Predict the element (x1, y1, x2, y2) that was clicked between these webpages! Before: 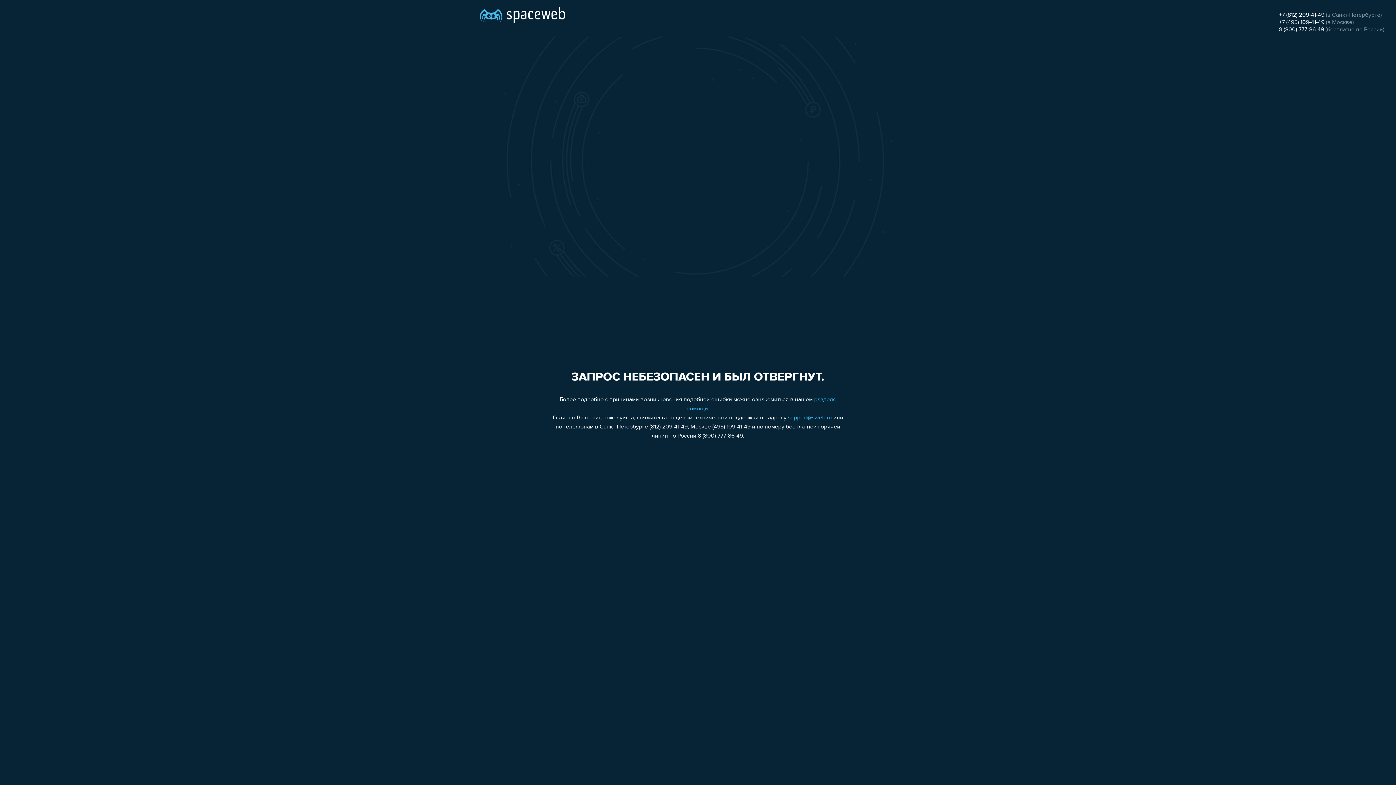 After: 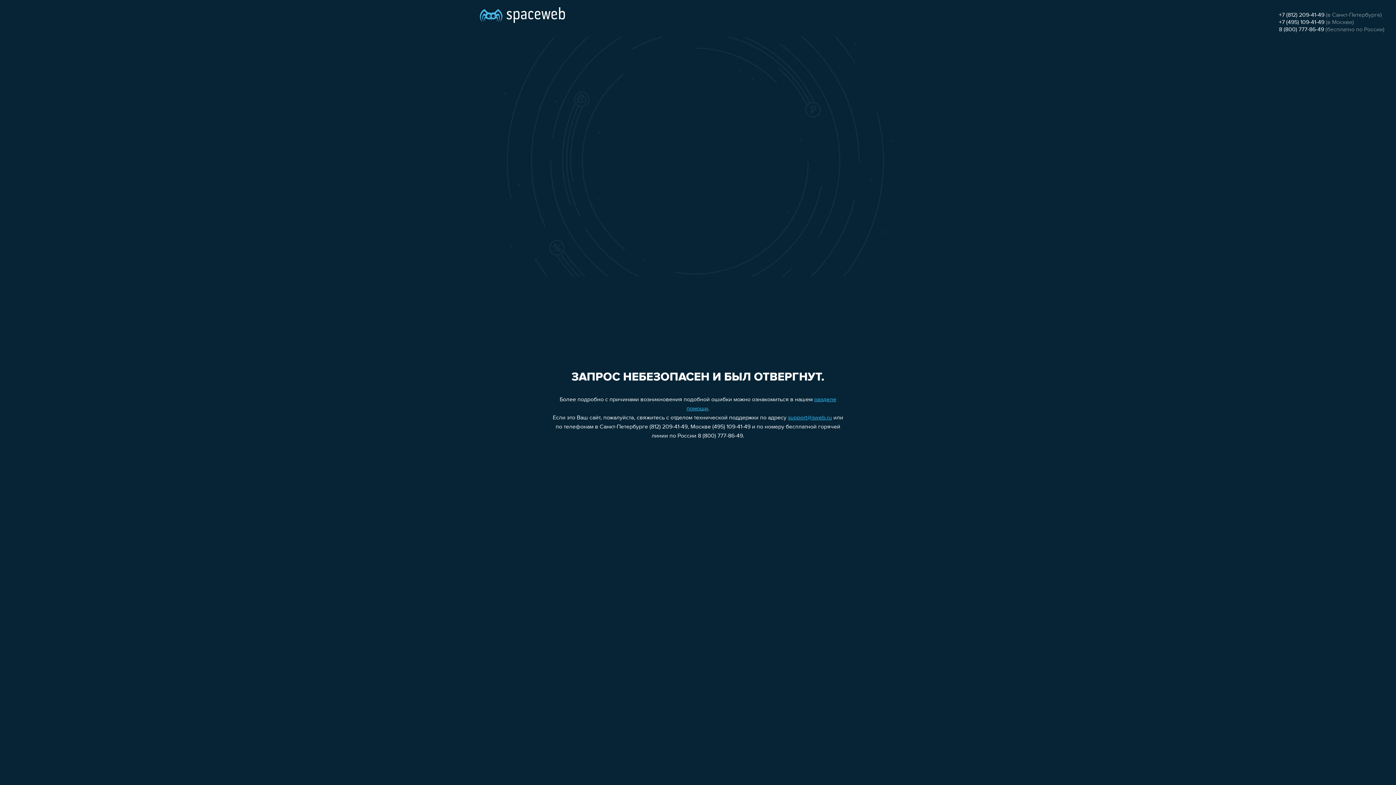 Action: bbox: (1279, 12, 1324, 18) label: +7 (812) 209-41-49